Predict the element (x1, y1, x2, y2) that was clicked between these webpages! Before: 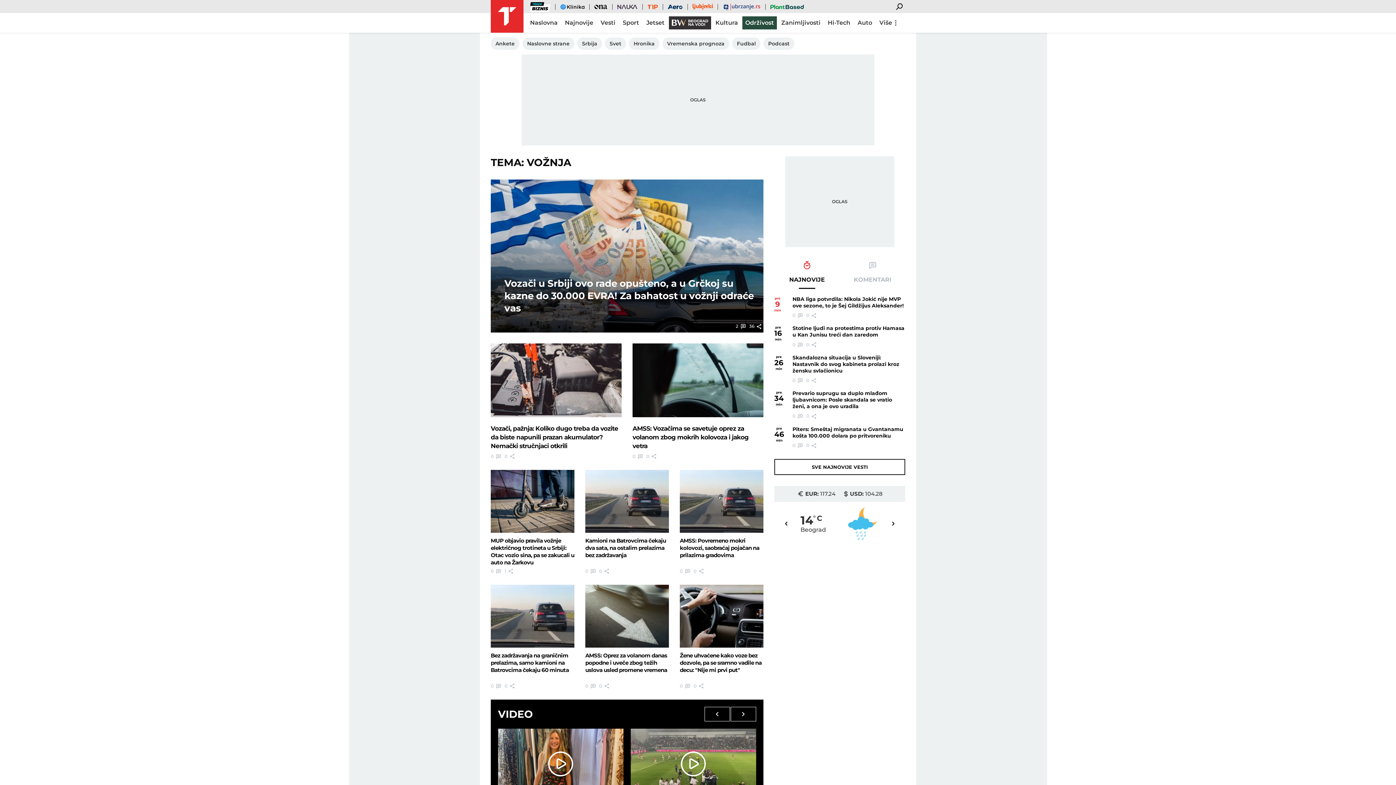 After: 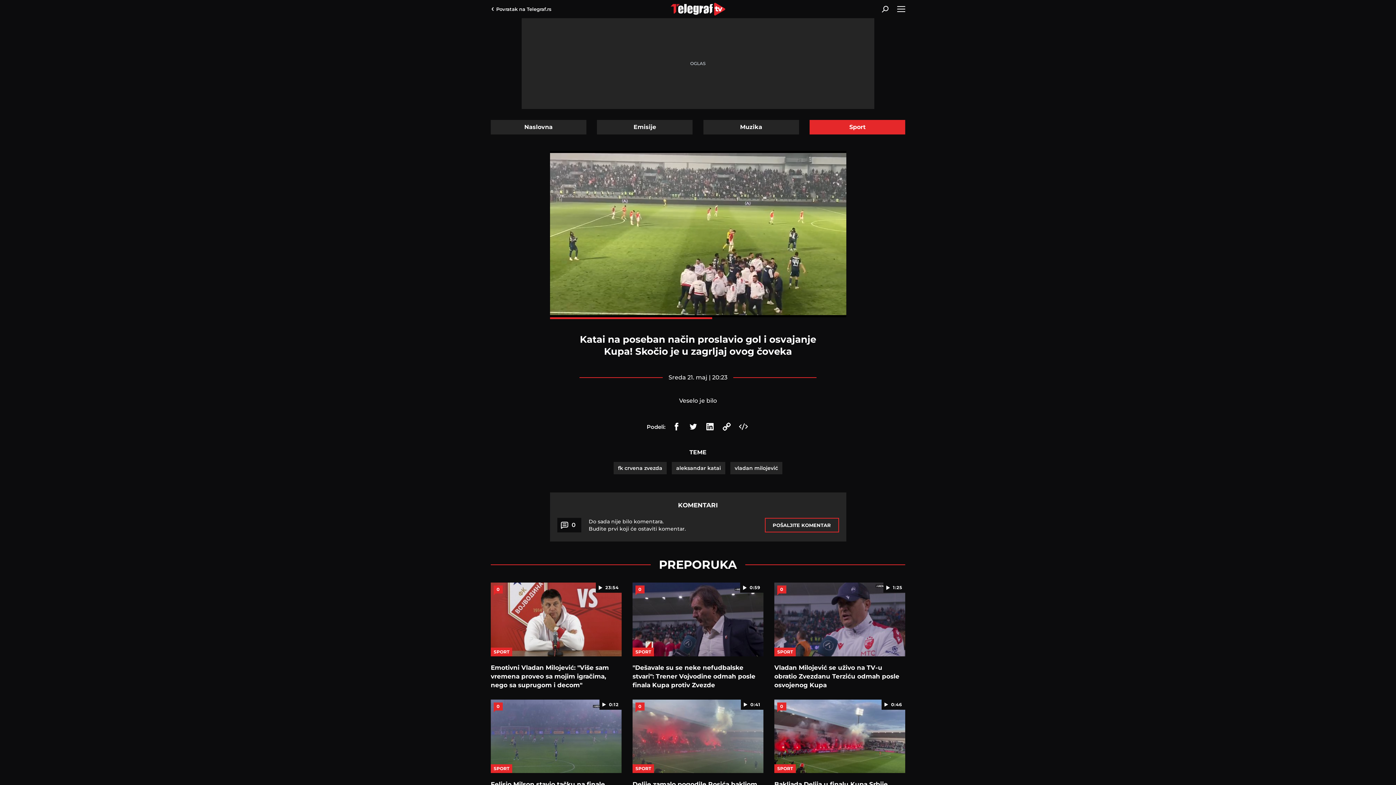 Action: bbox: (630, 729, 756, 799)